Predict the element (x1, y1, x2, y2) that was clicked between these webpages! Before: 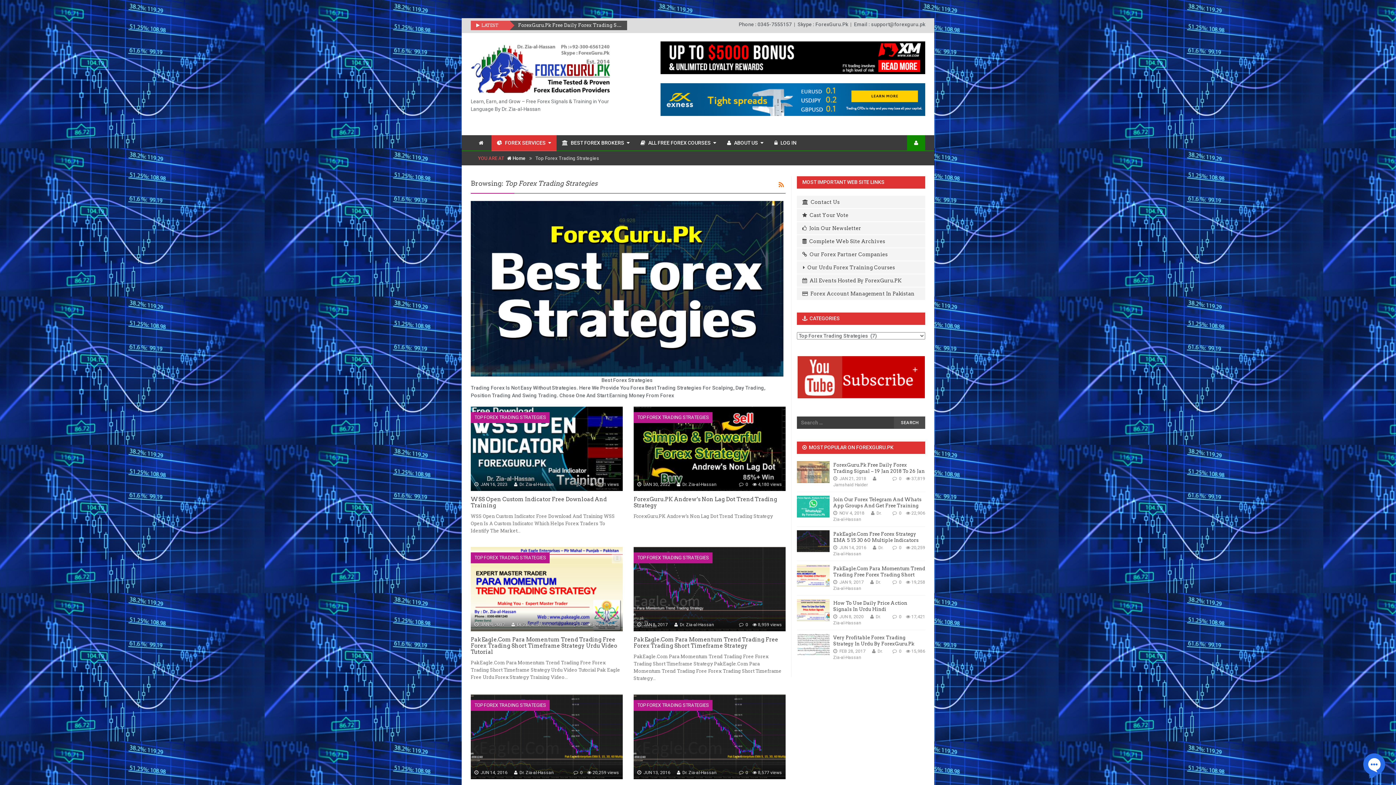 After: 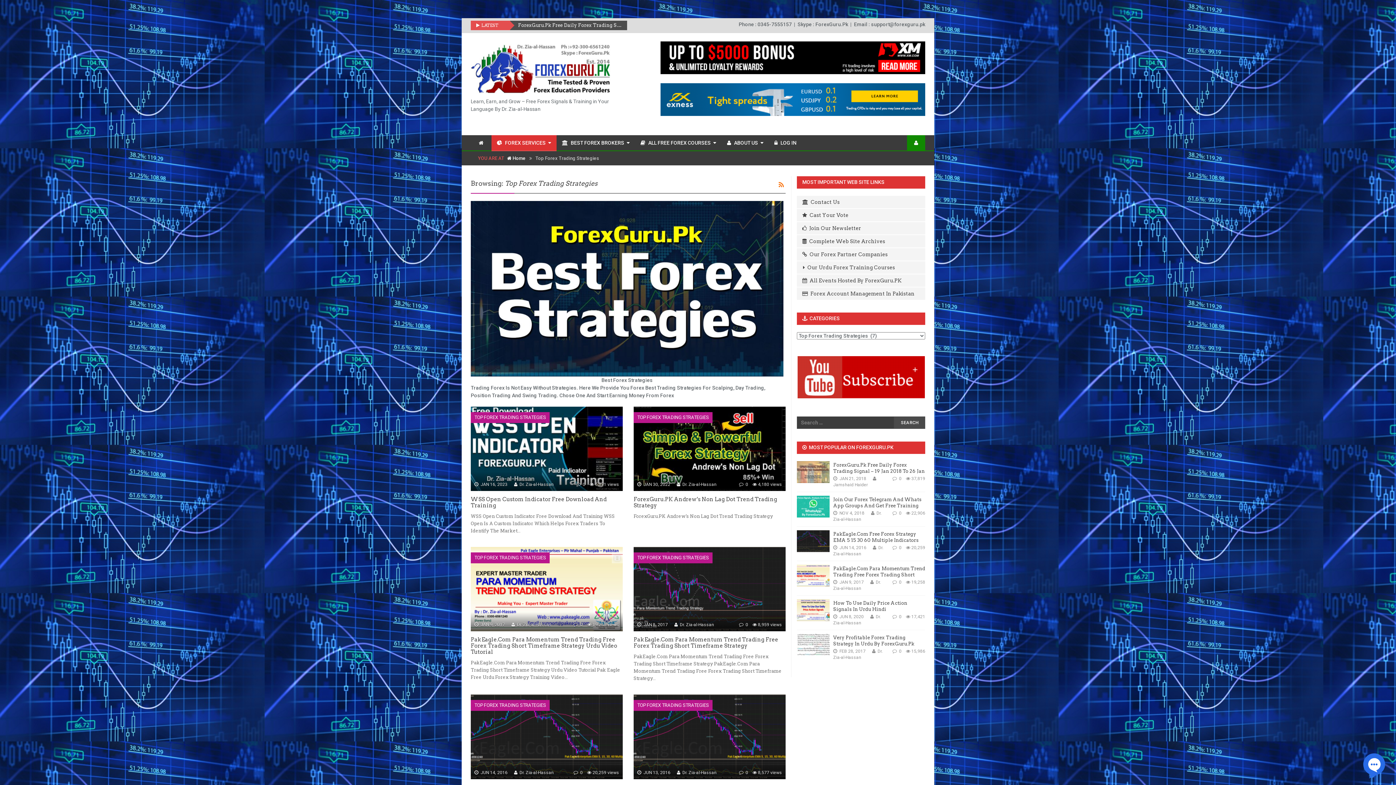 Action: bbox: (633, 552, 712, 563) label: TOP FOREX TRADING STRATEGIES